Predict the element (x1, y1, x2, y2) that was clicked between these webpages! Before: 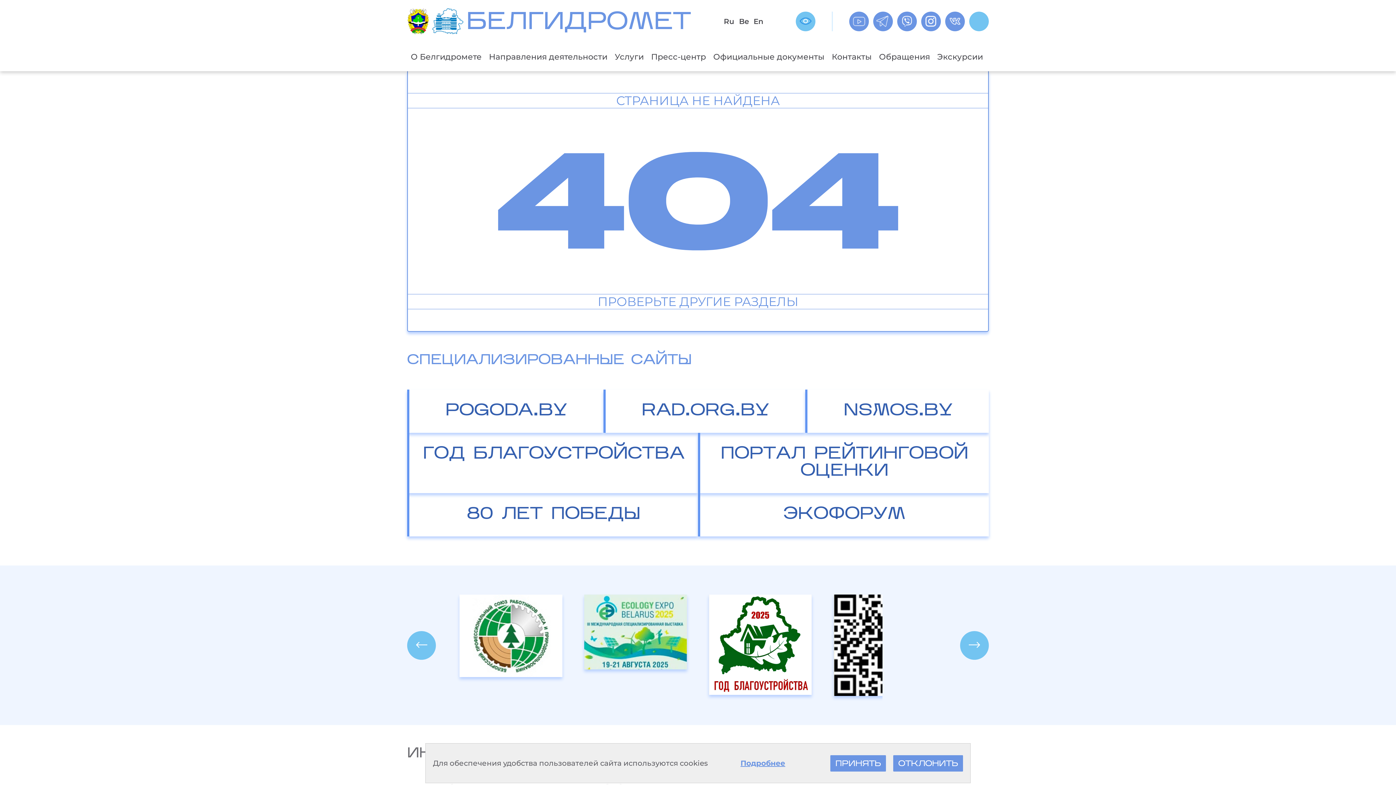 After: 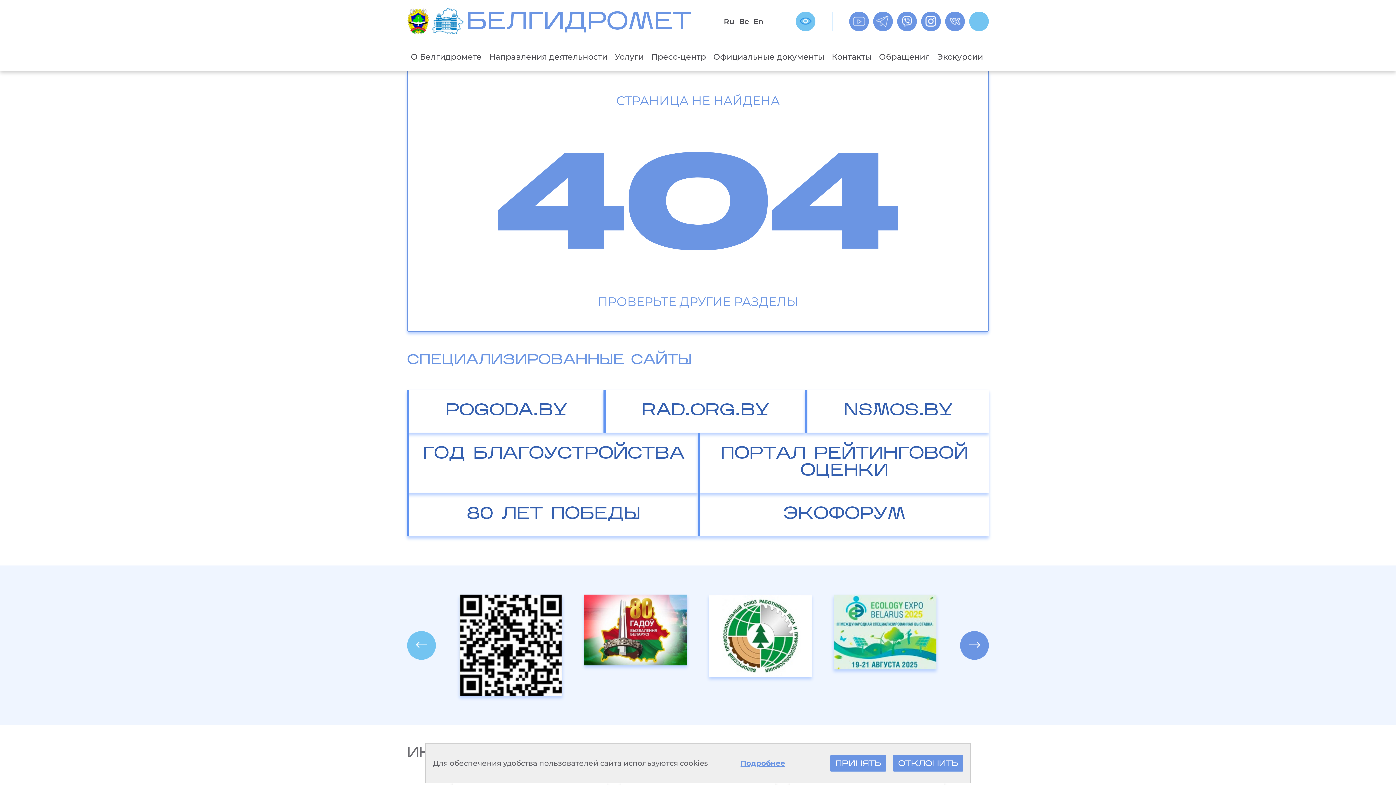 Action: bbox: (960, 631, 989, 660)